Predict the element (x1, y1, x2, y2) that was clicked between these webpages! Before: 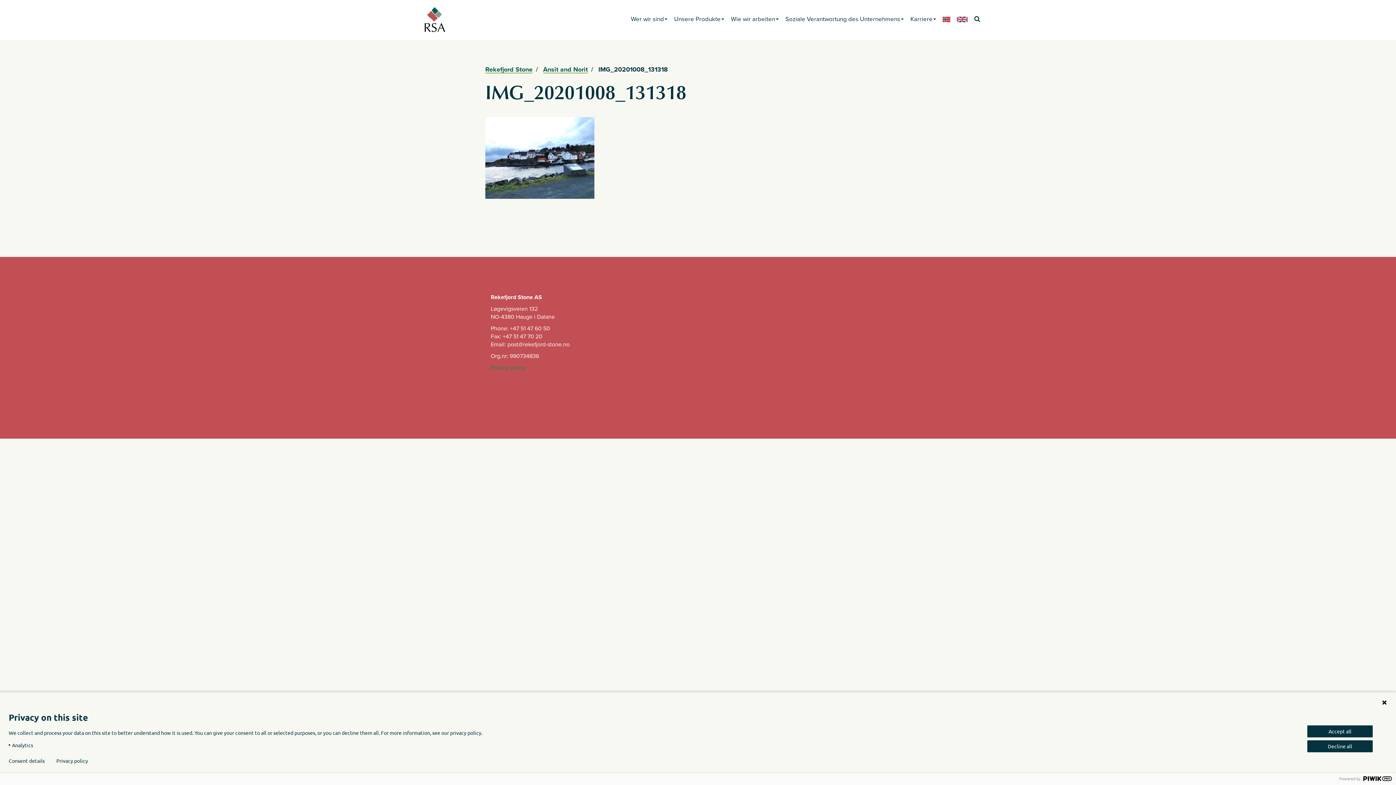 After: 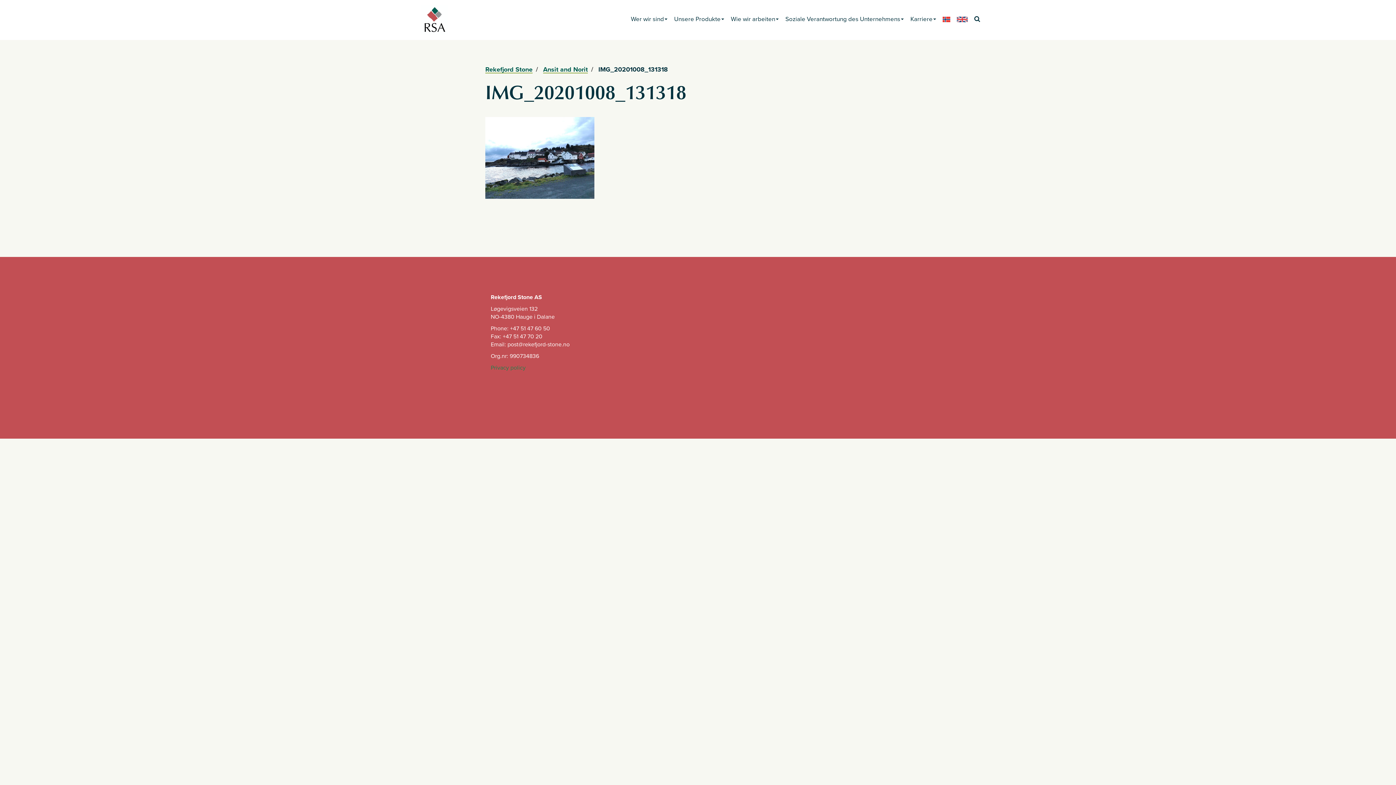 Action: label: Accept all bbox: (1307, 725, 1373, 737)